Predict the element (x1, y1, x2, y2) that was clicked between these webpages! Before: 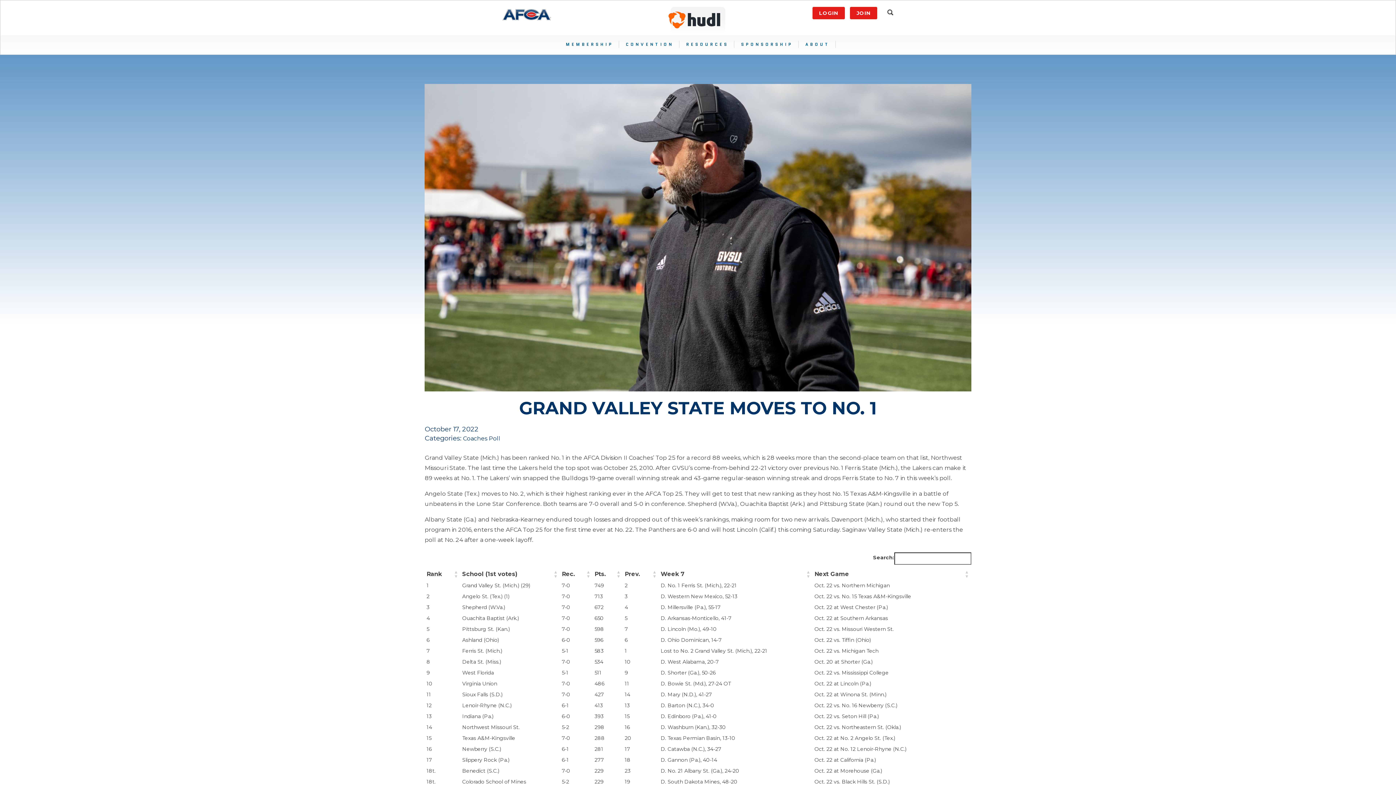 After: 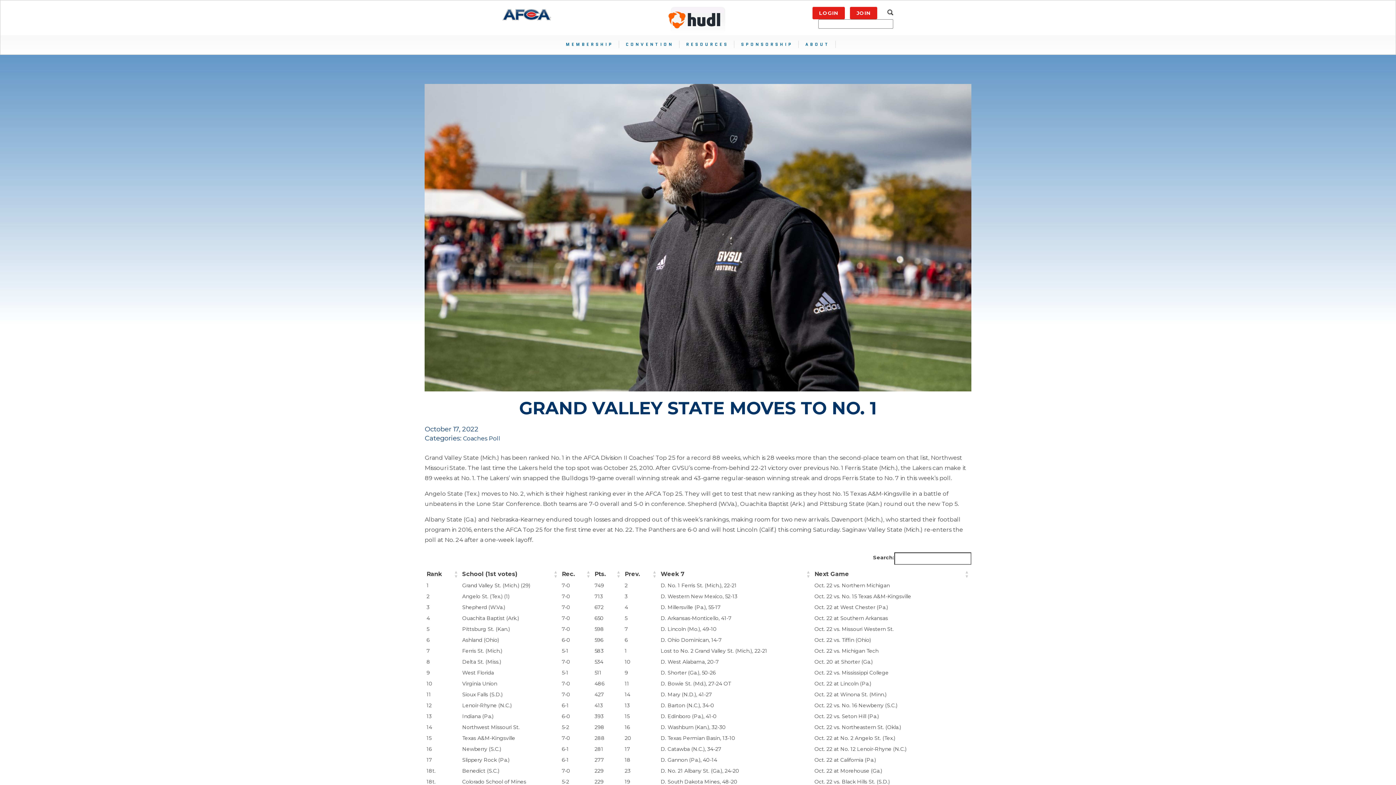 Action: bbox: (881, 6, 900, 17)